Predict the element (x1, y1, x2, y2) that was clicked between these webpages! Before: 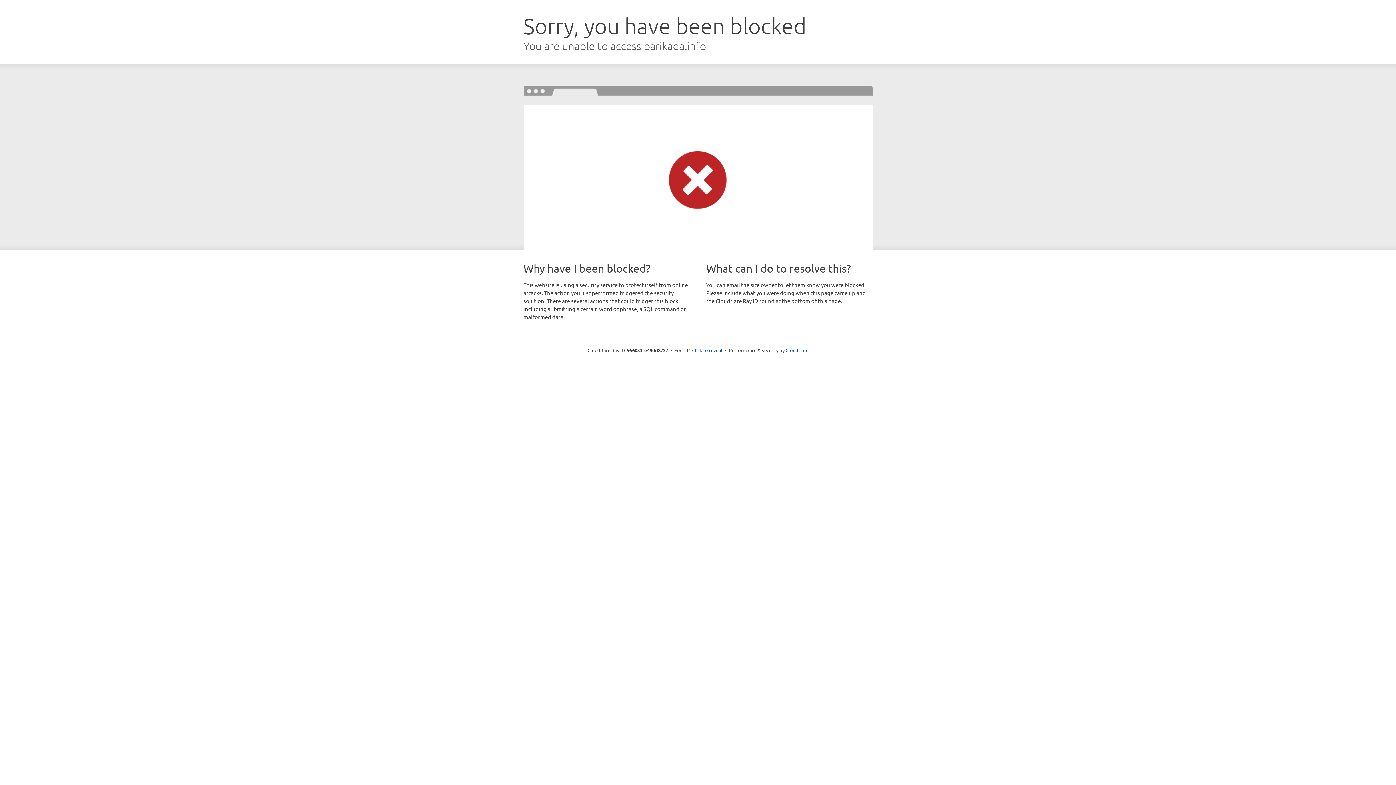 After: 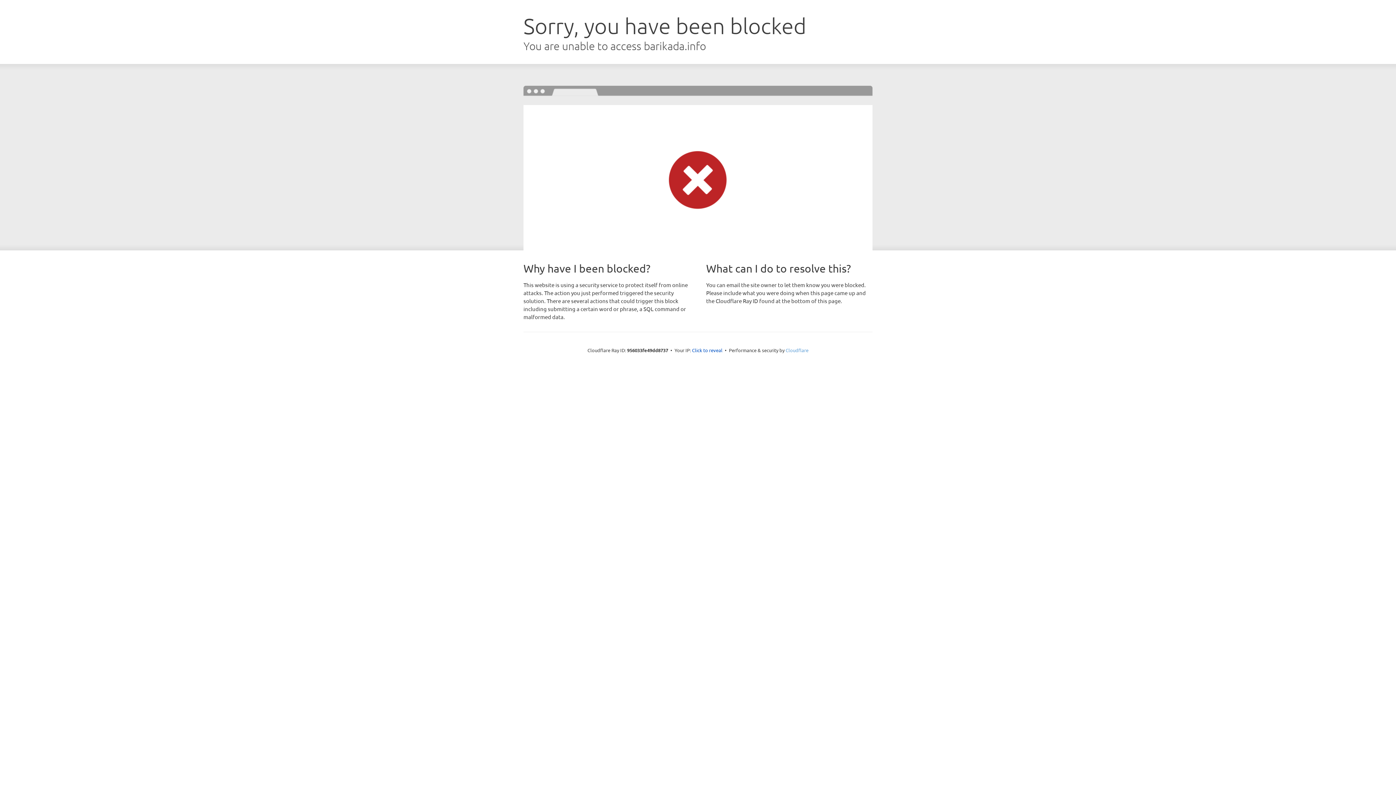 Action: bbox: (785, 347, 808, 353) label: Cloudflare